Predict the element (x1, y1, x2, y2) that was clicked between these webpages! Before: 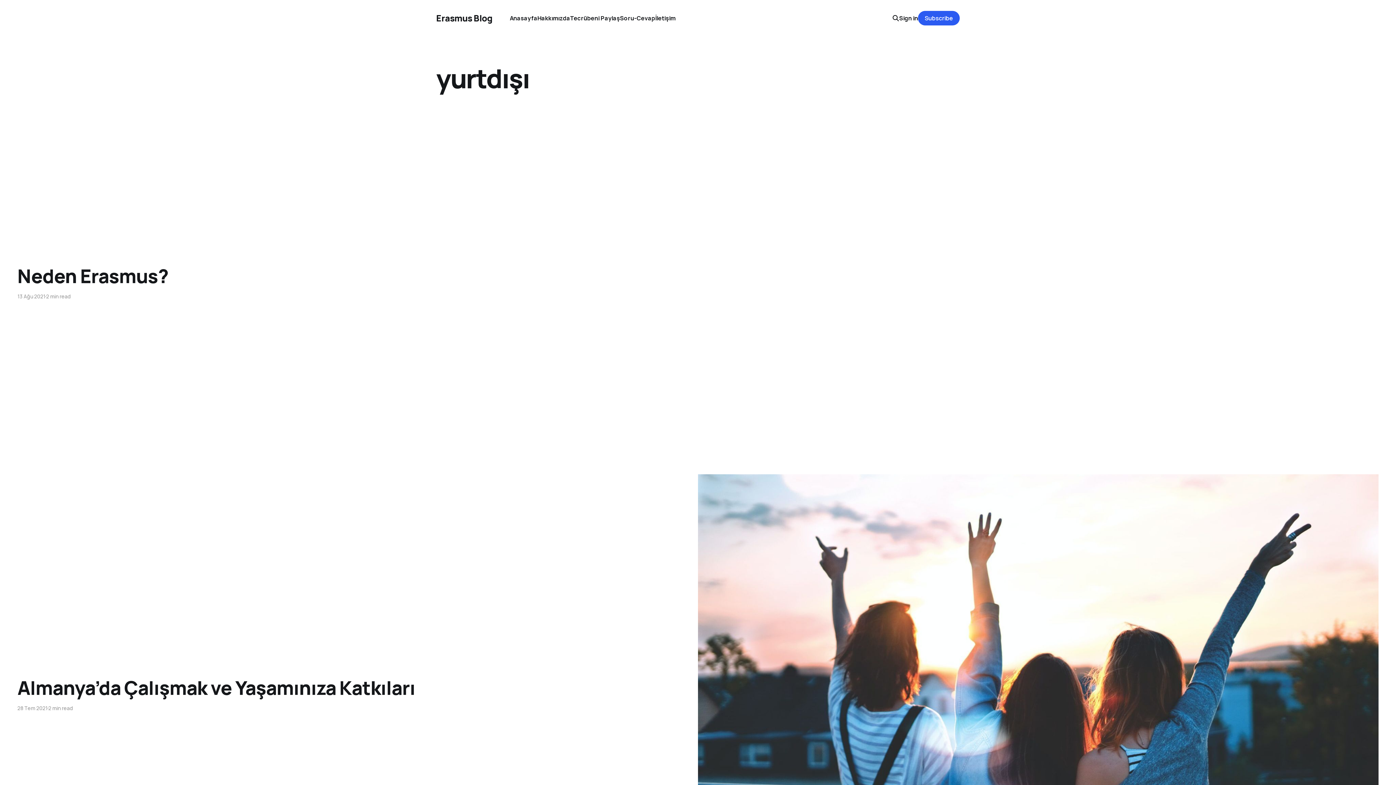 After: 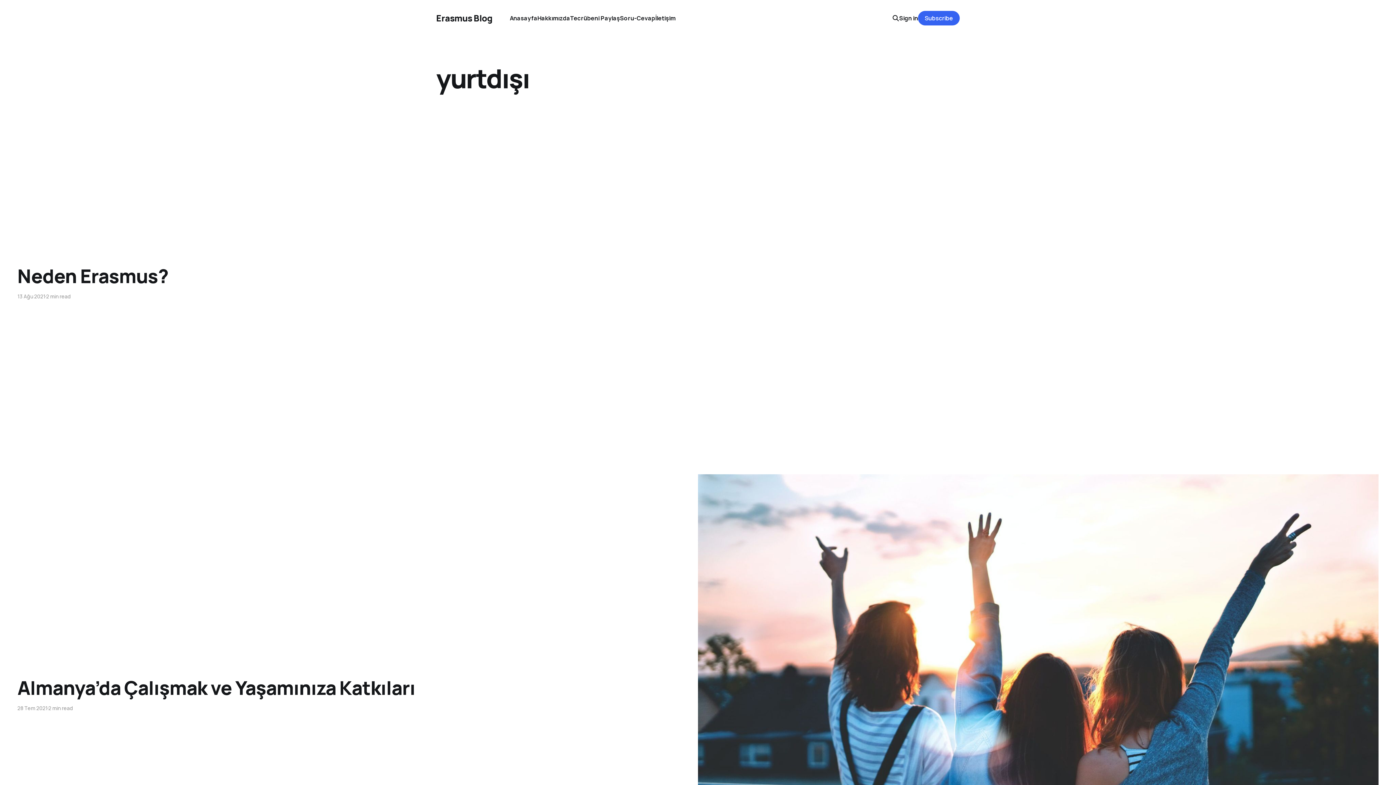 Action: bbox: (918, 10, 960, 25) label: Subscribe